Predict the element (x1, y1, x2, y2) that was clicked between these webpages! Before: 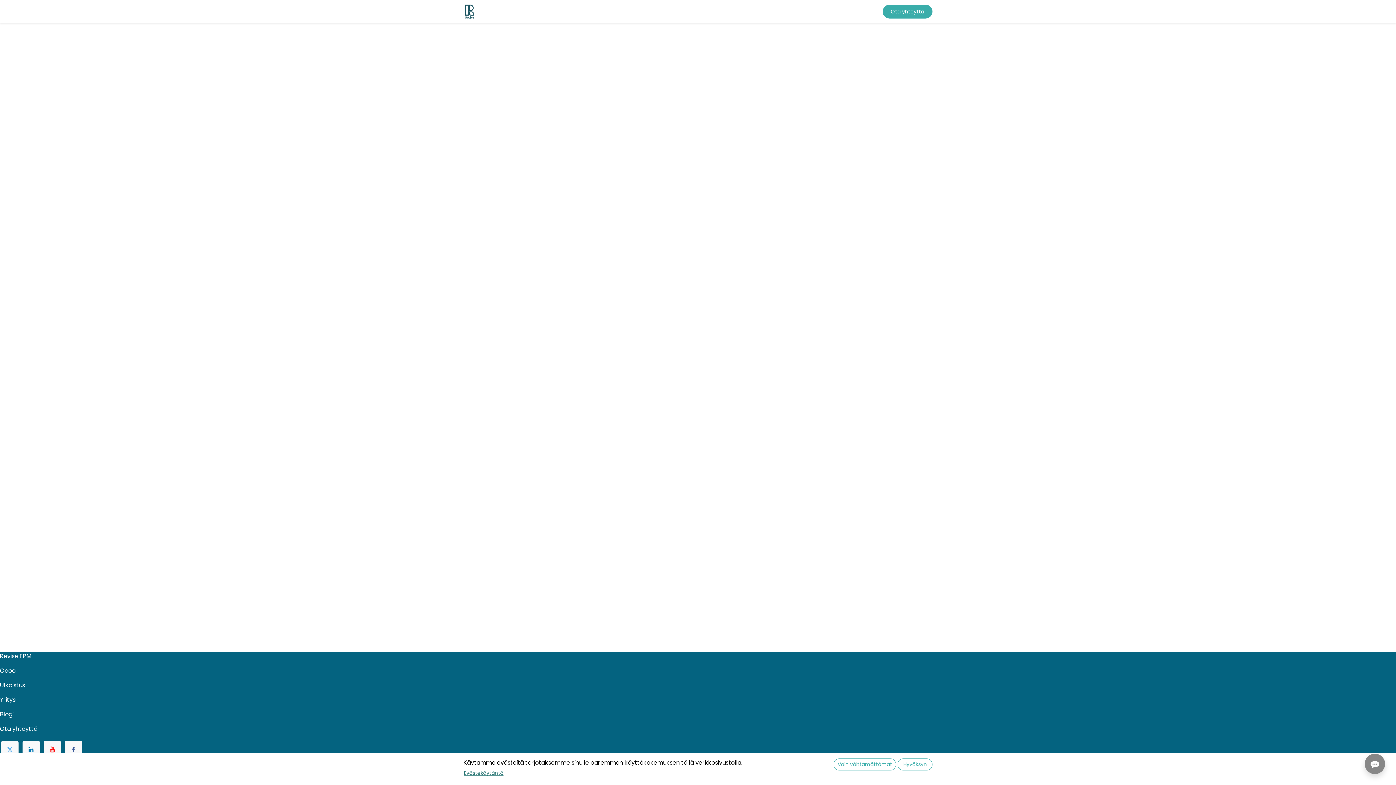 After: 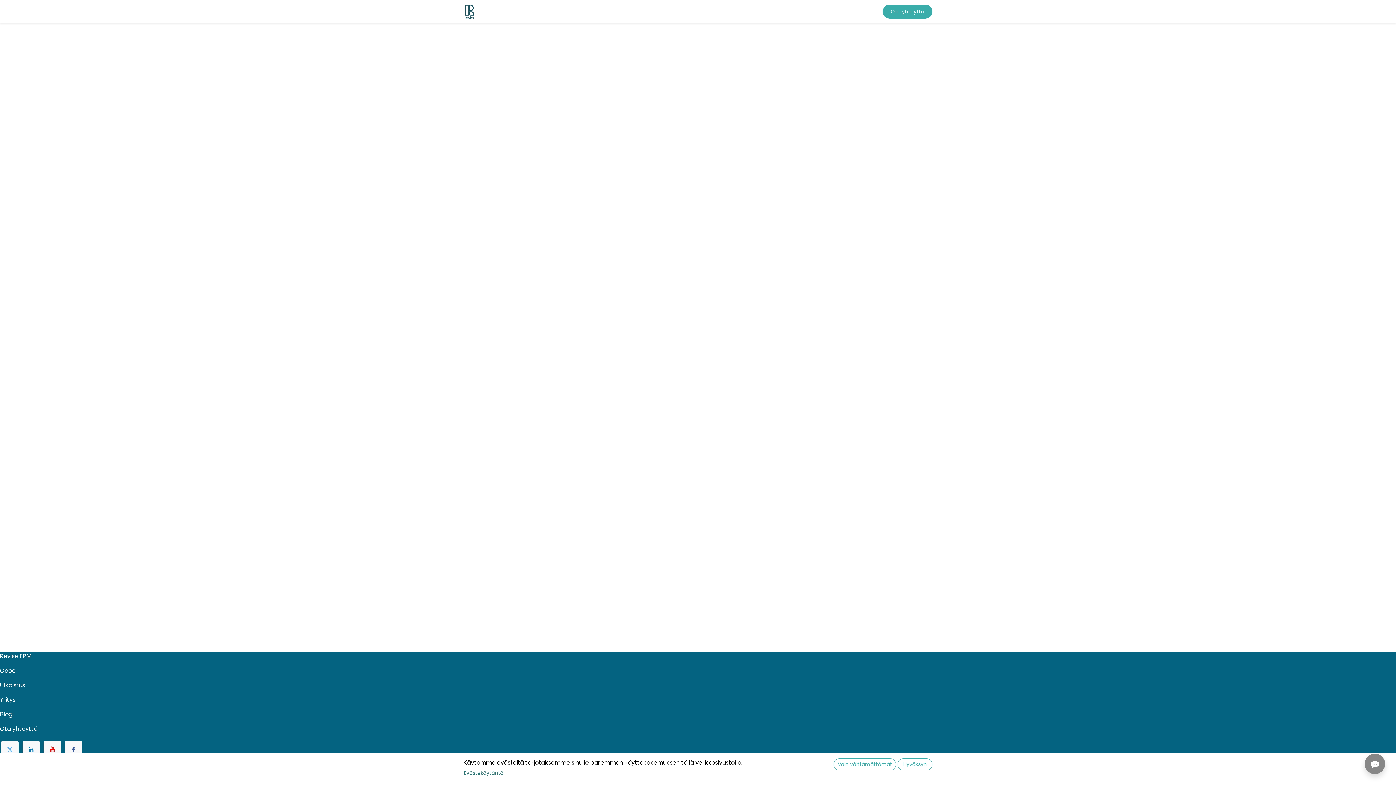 Action: label: Blog  bbox: (682, 4, 704, 18)